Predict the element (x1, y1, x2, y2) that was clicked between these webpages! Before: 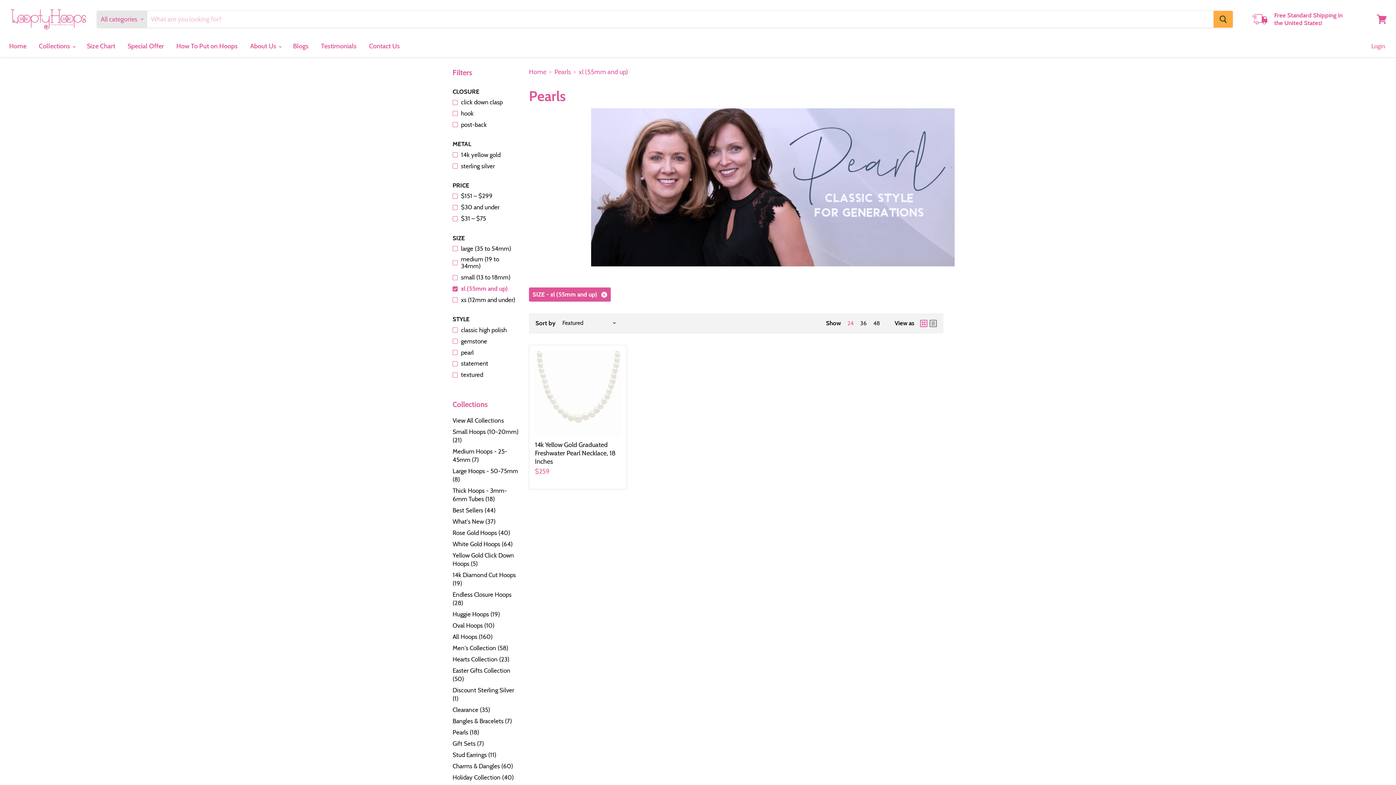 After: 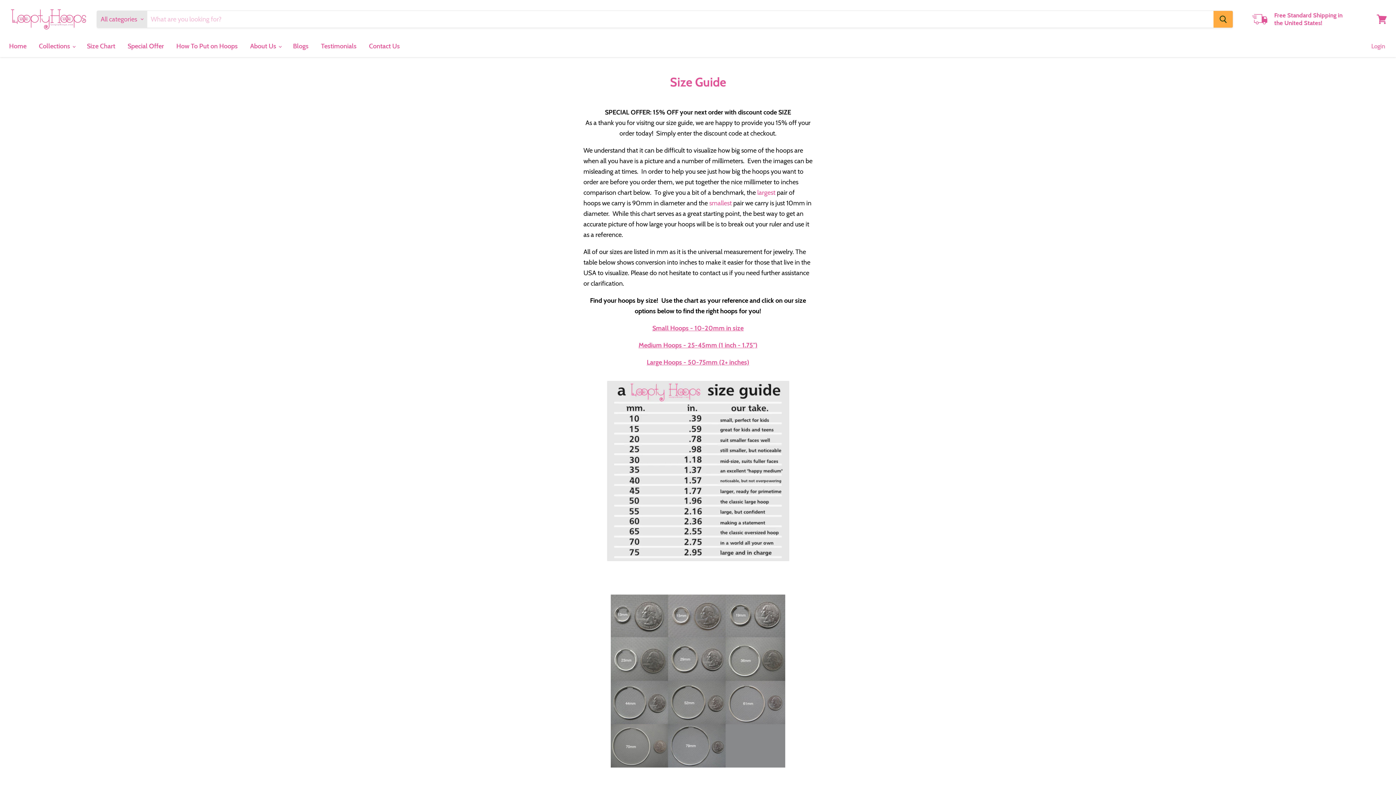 Action: bbox: (81, 38, 120, 54) label: Size Chart